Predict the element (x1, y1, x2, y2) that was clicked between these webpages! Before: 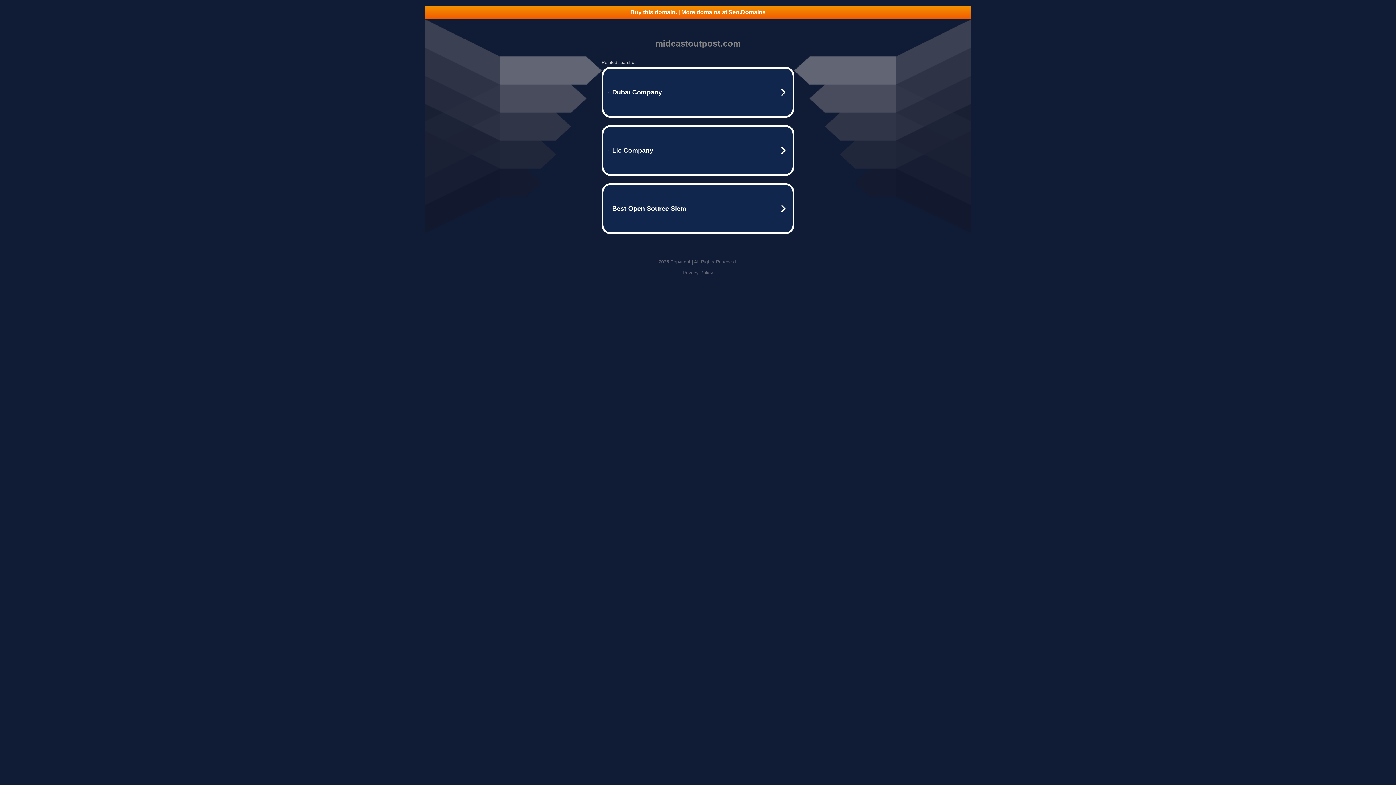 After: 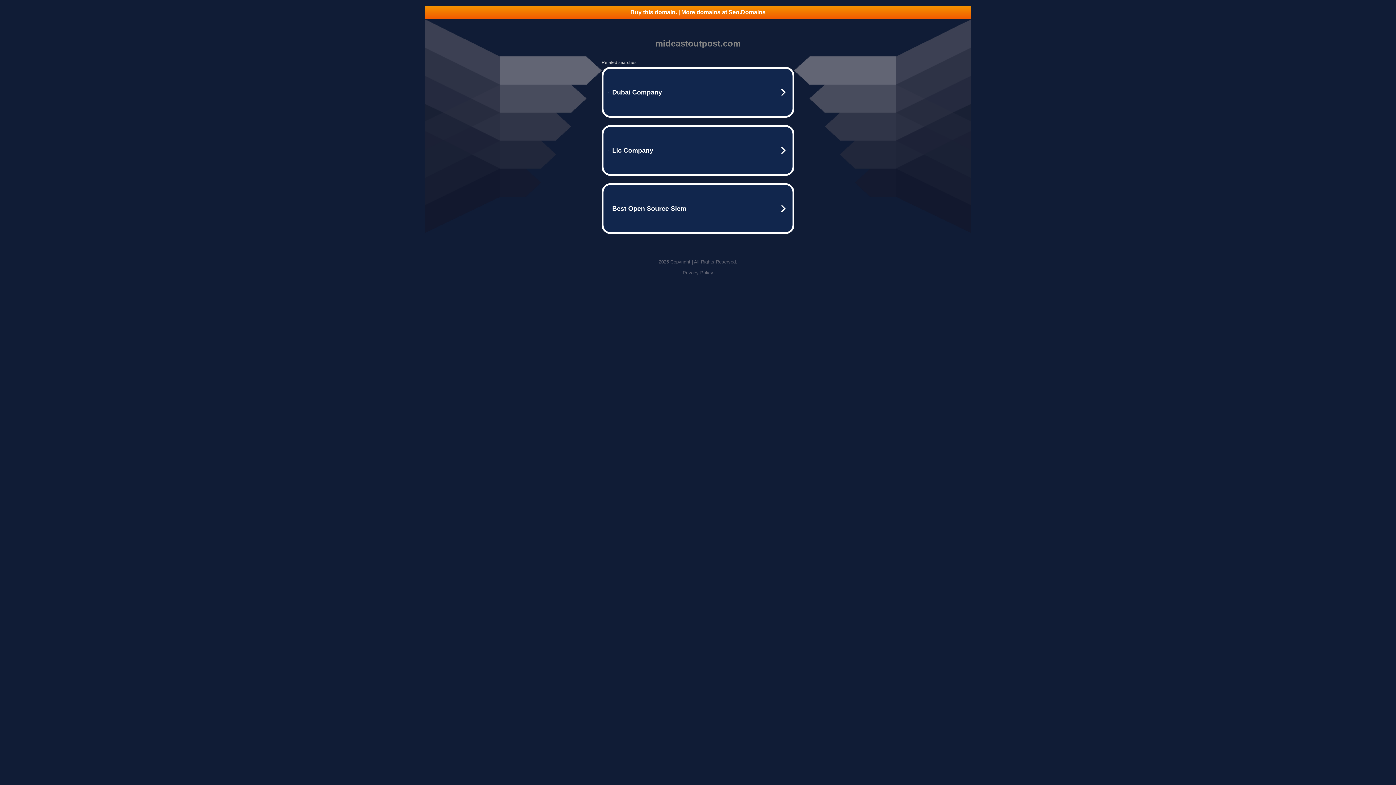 Action: bbox: (425, 5, 970, 18) label: Buy this domain. | More domains at Seo.Domains